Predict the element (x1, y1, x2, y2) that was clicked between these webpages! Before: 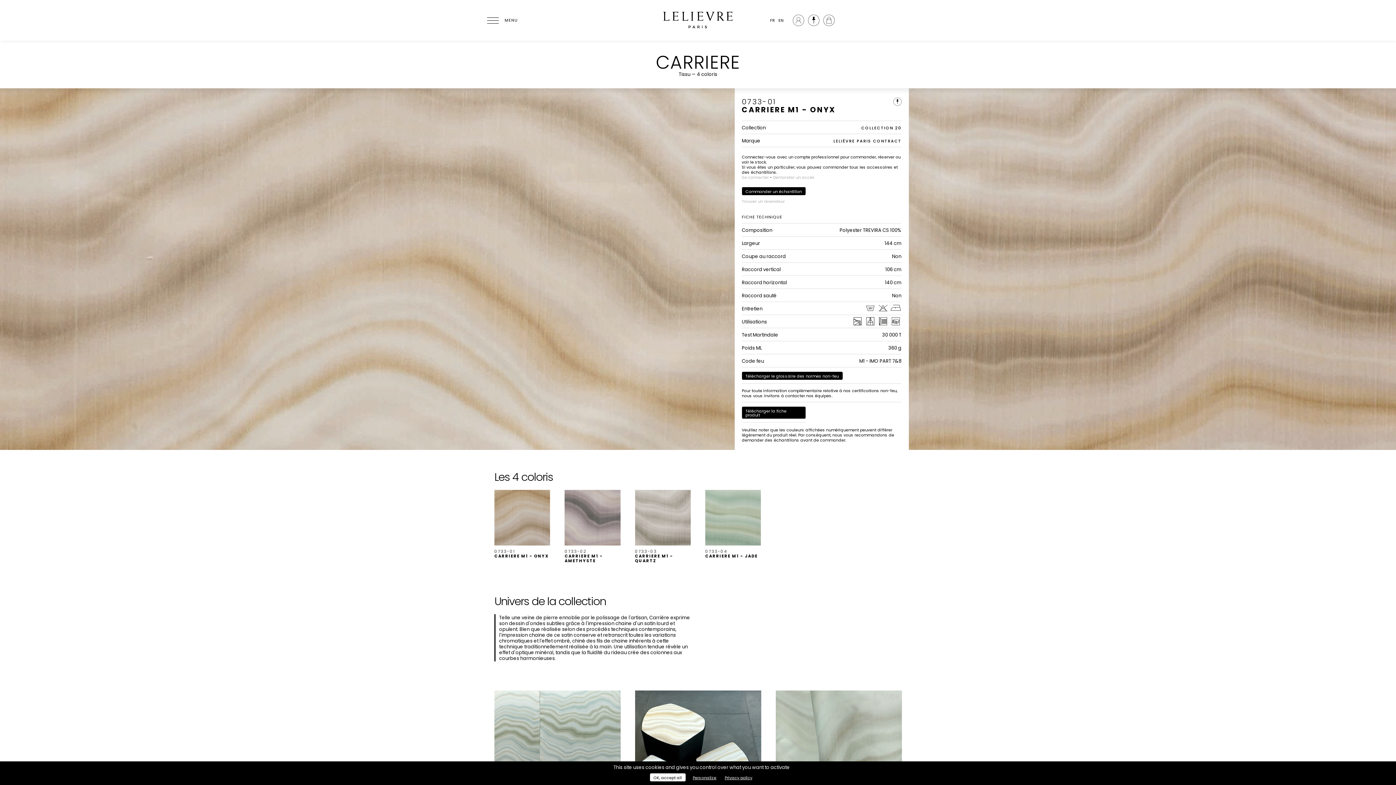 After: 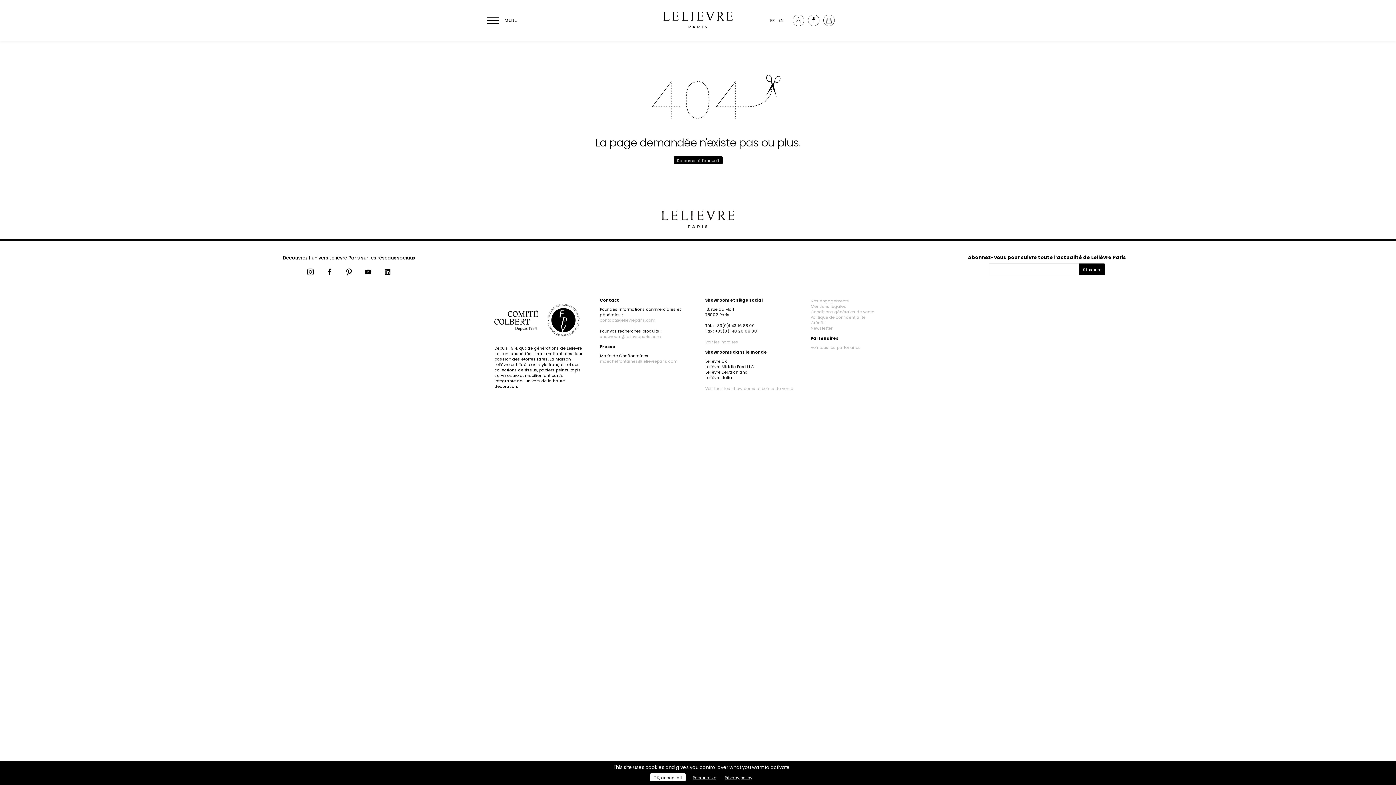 Action: label: COLLECTION 20 bbox: (861, 125, 901, 130)